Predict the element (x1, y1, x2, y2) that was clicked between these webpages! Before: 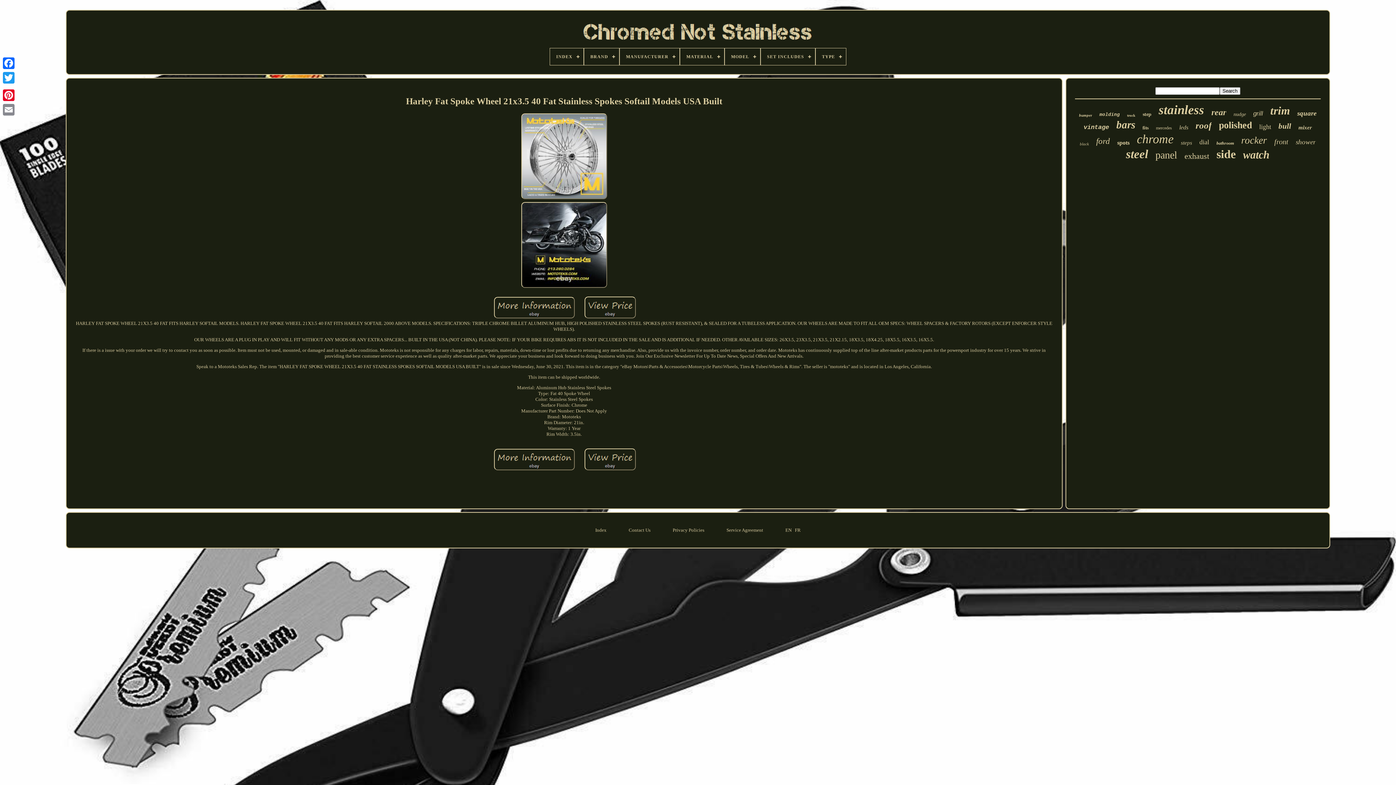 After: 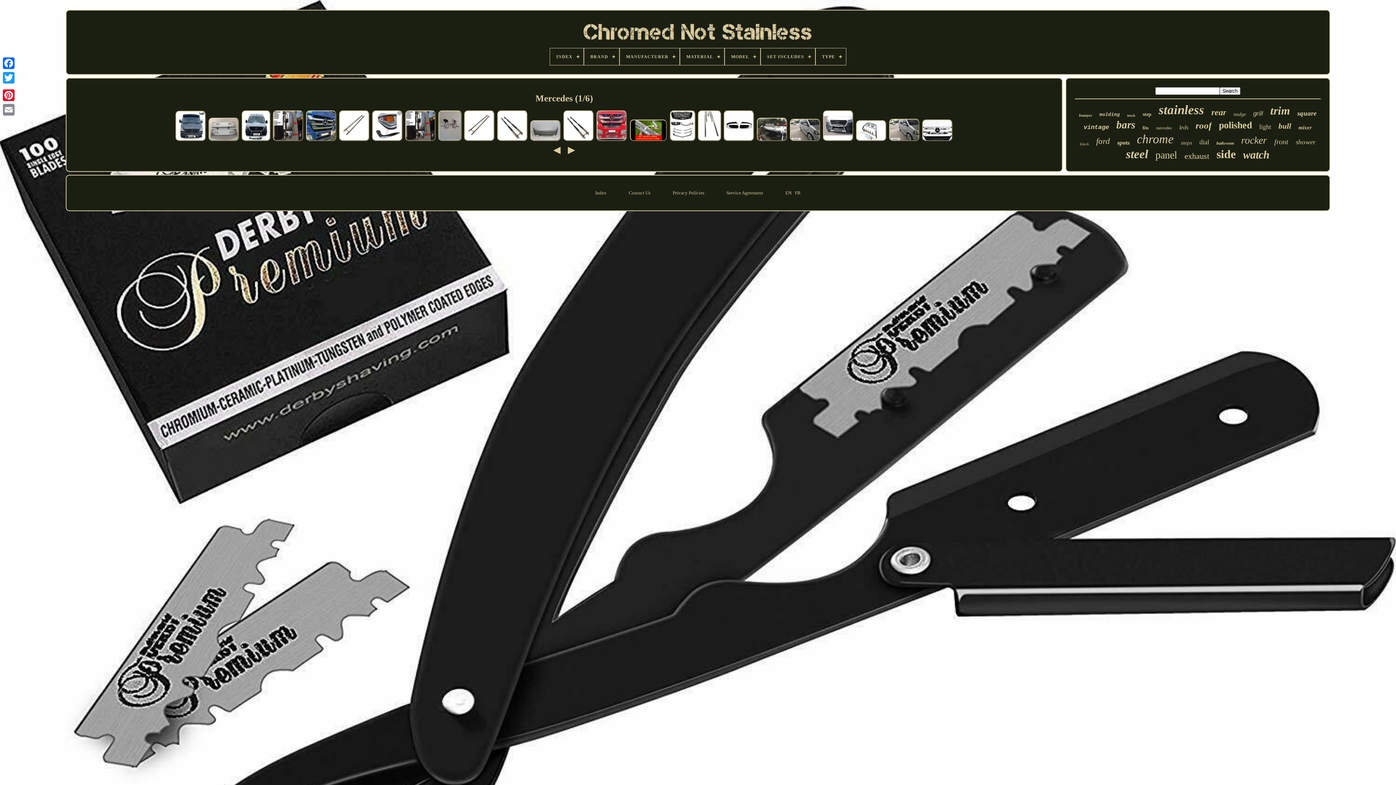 Action: bbox: (1156, 125, 1172, 130) label: mercedes